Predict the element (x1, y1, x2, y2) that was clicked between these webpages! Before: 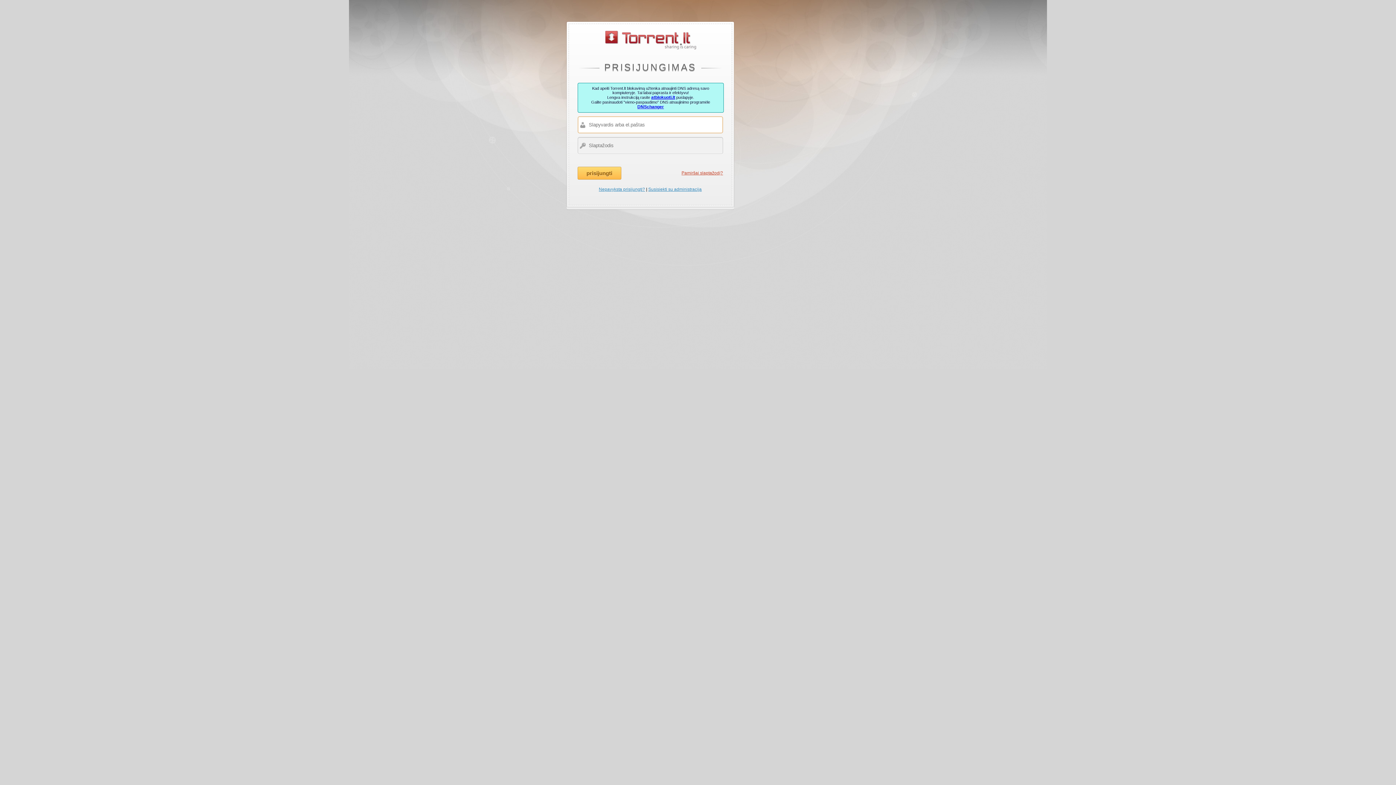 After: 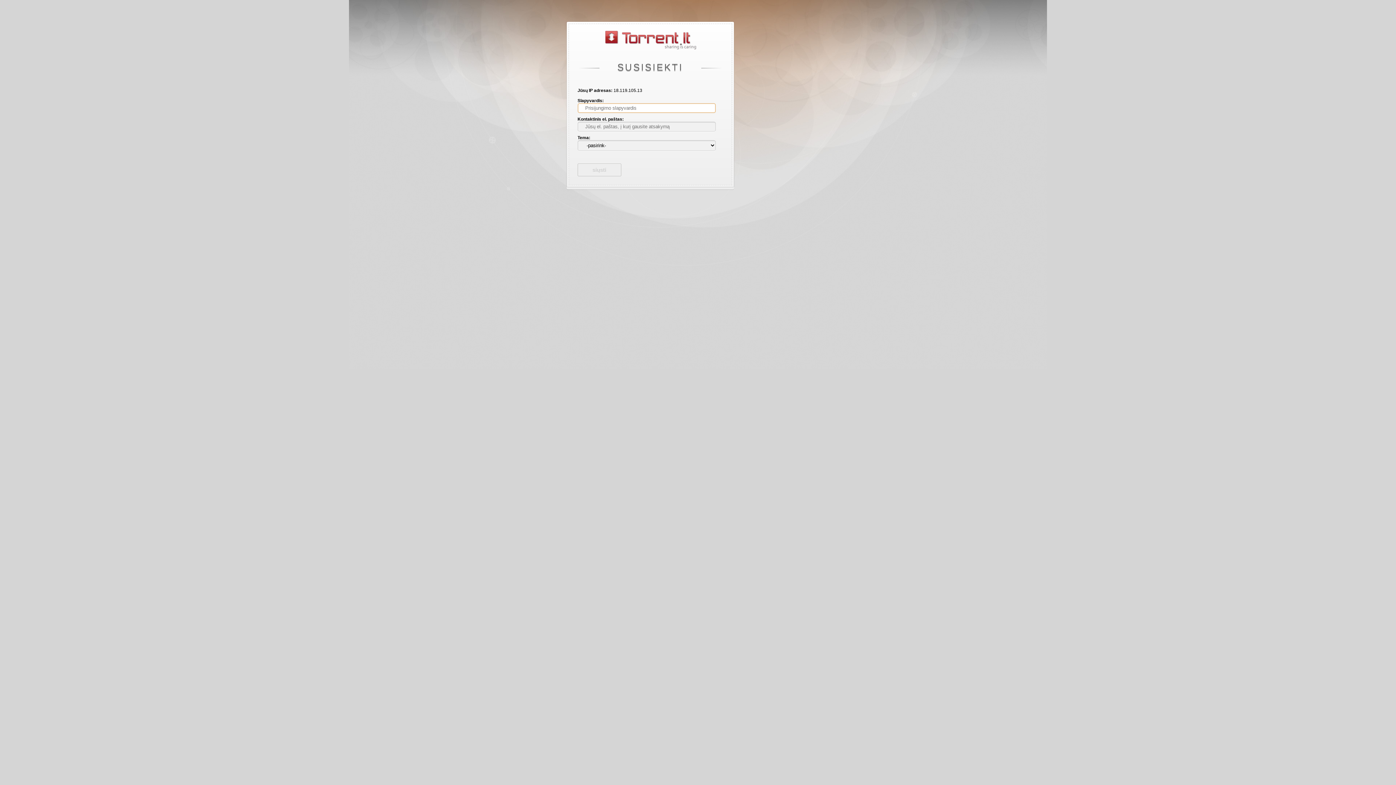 Action: bbox: (648, 186, 701, 192) label: Susisiekti su administracija